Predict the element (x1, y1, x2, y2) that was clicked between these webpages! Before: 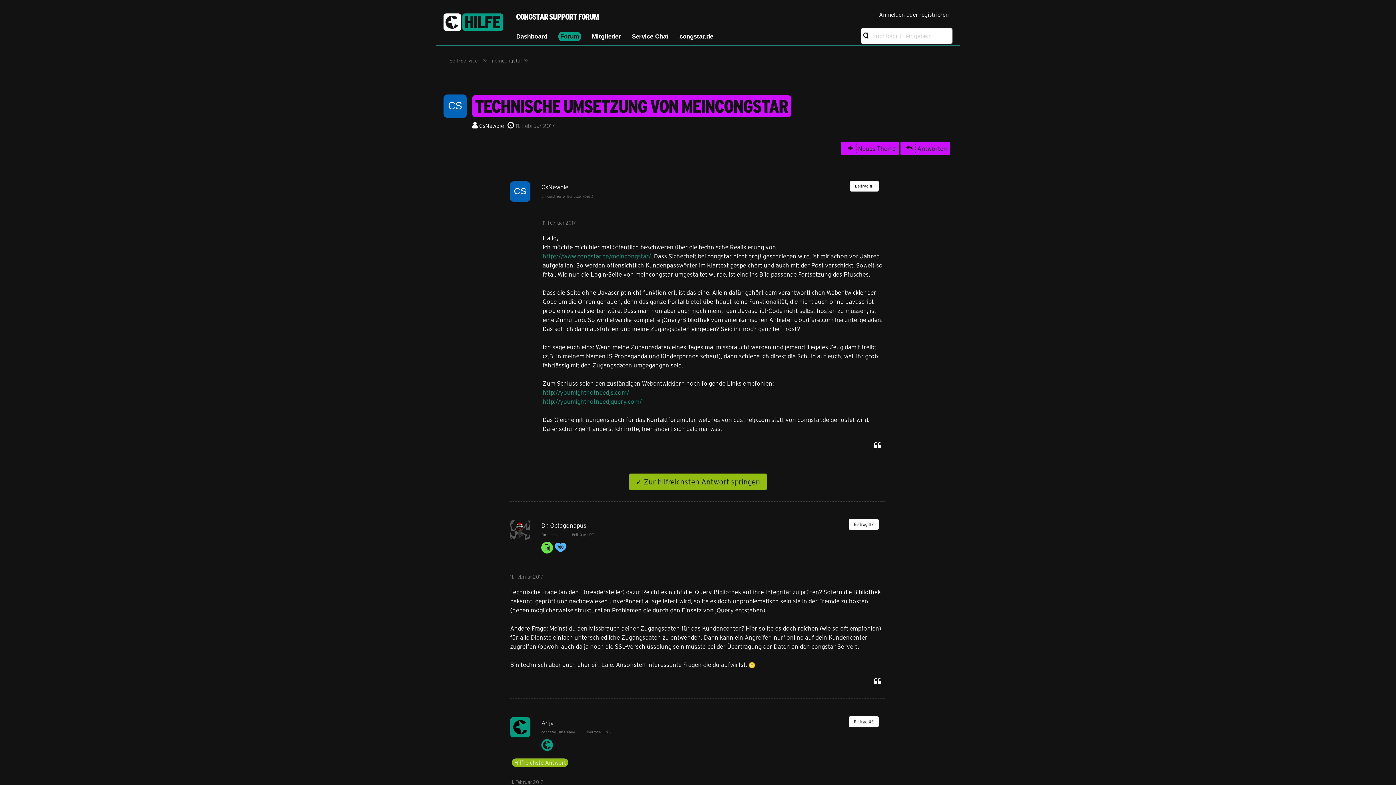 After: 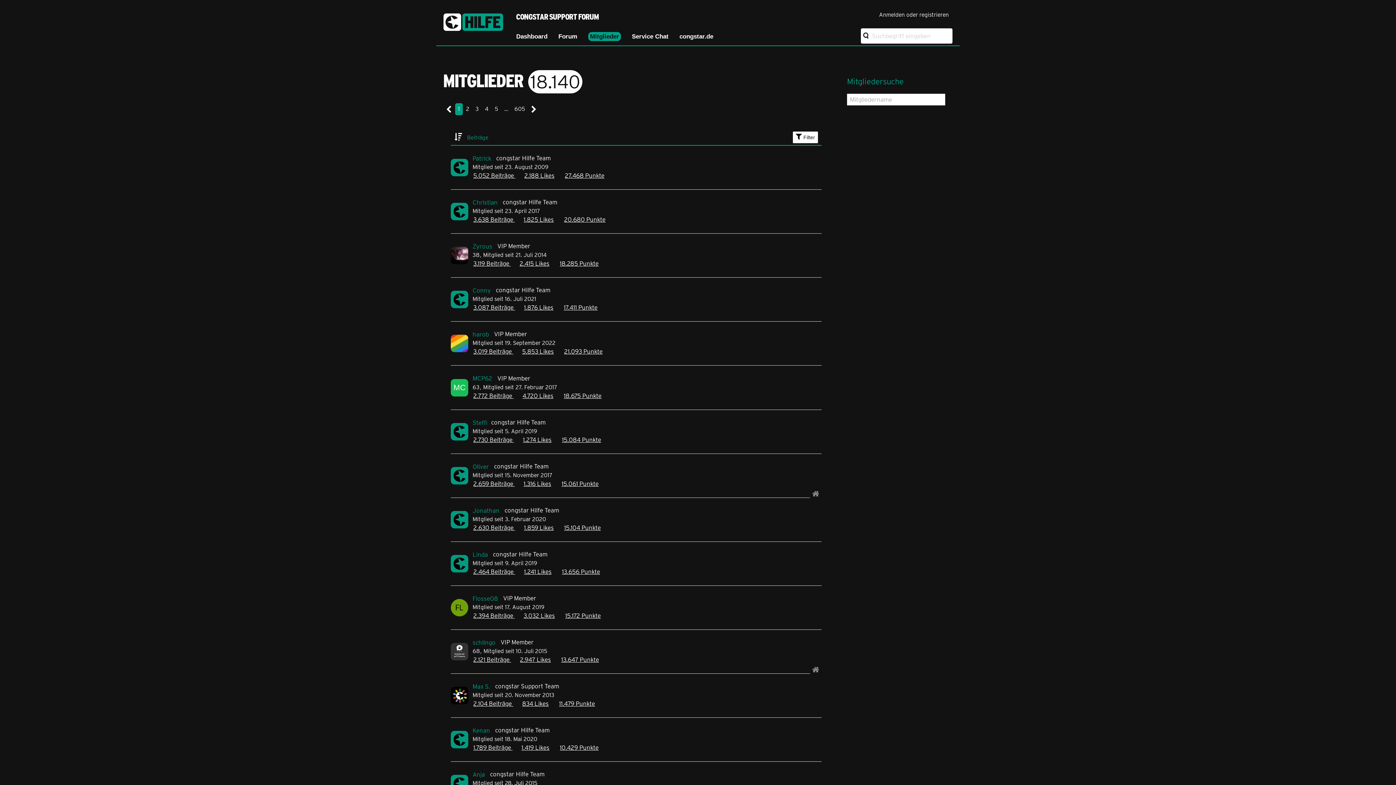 Action: bbox: (586, 27, 626, 45) label: Mitglieder